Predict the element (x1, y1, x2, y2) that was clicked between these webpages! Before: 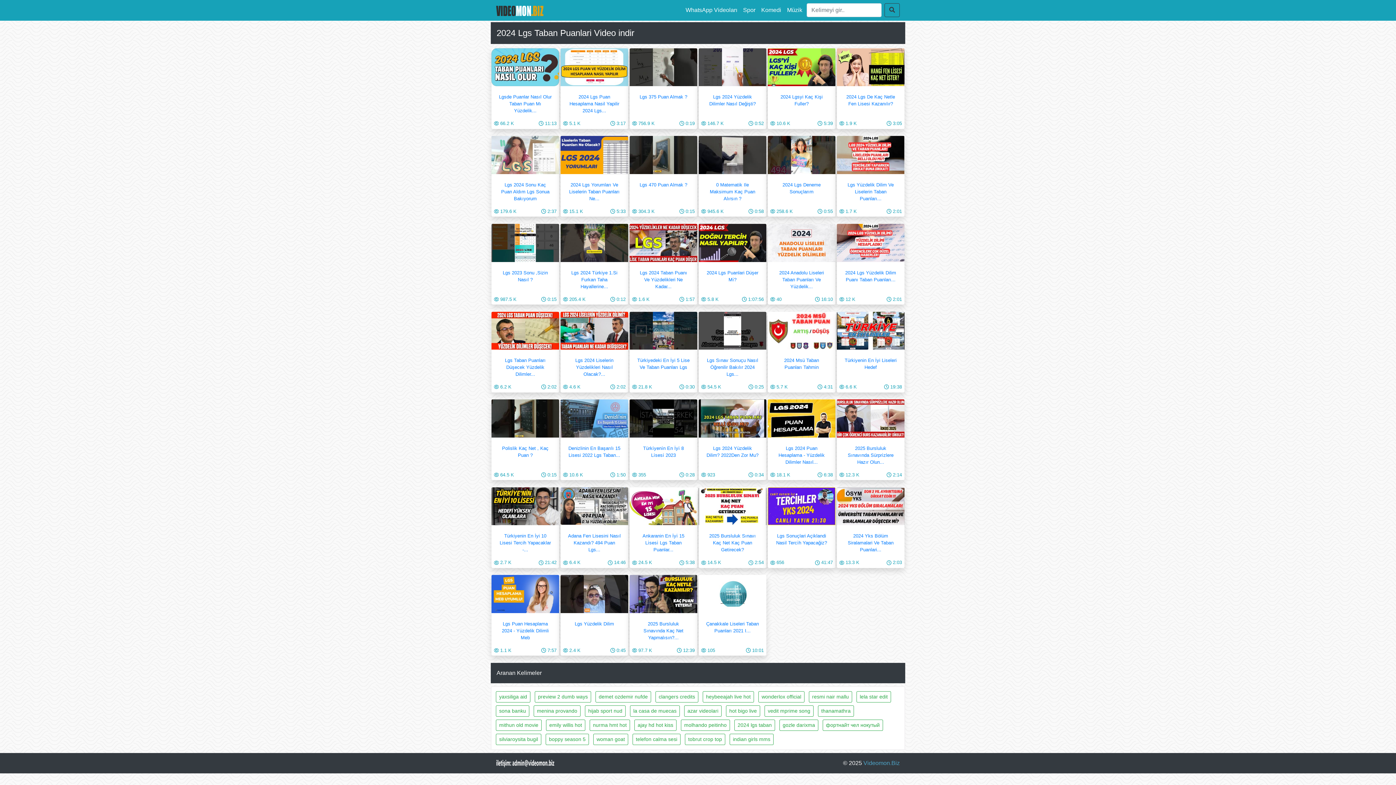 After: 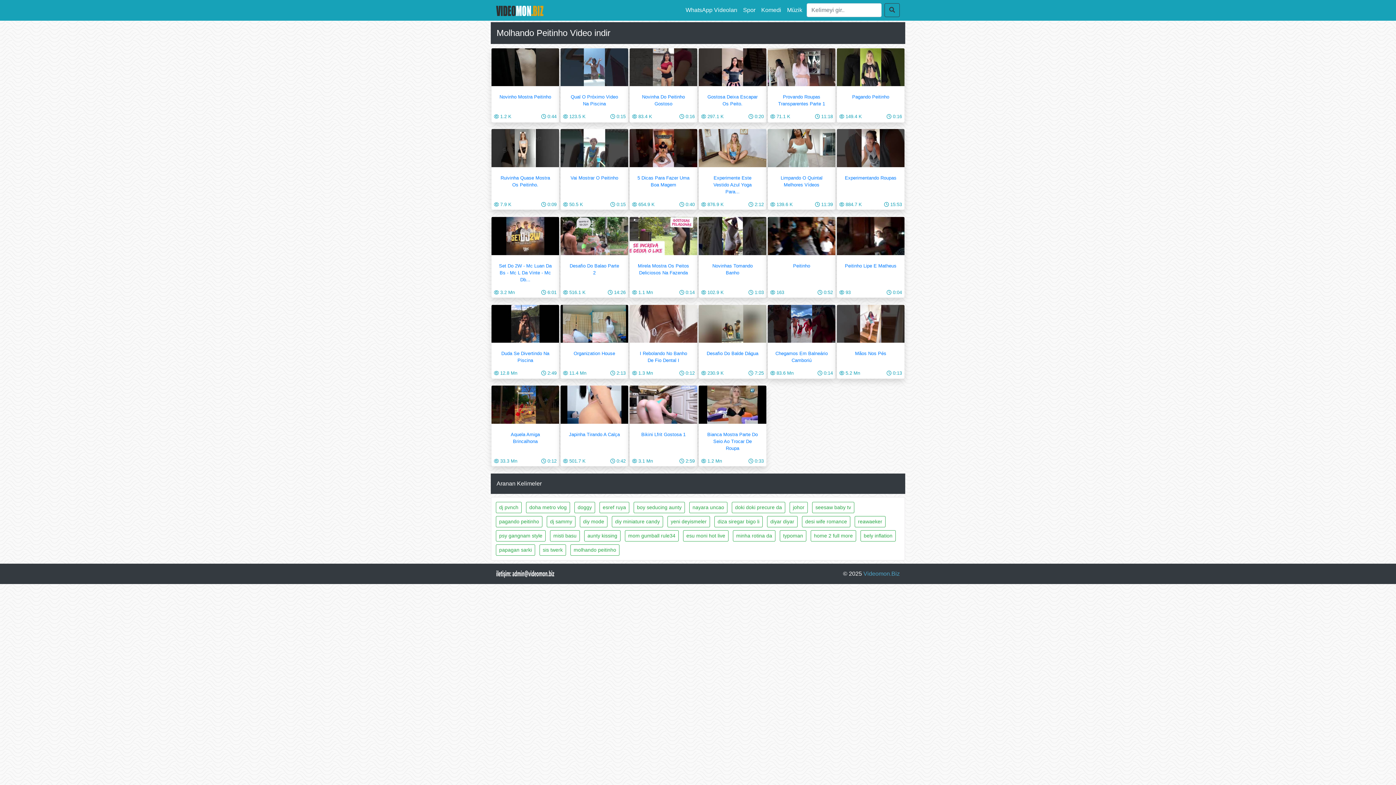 Action: label: molhando peitinho bbox: (681, 720, 730, 731)